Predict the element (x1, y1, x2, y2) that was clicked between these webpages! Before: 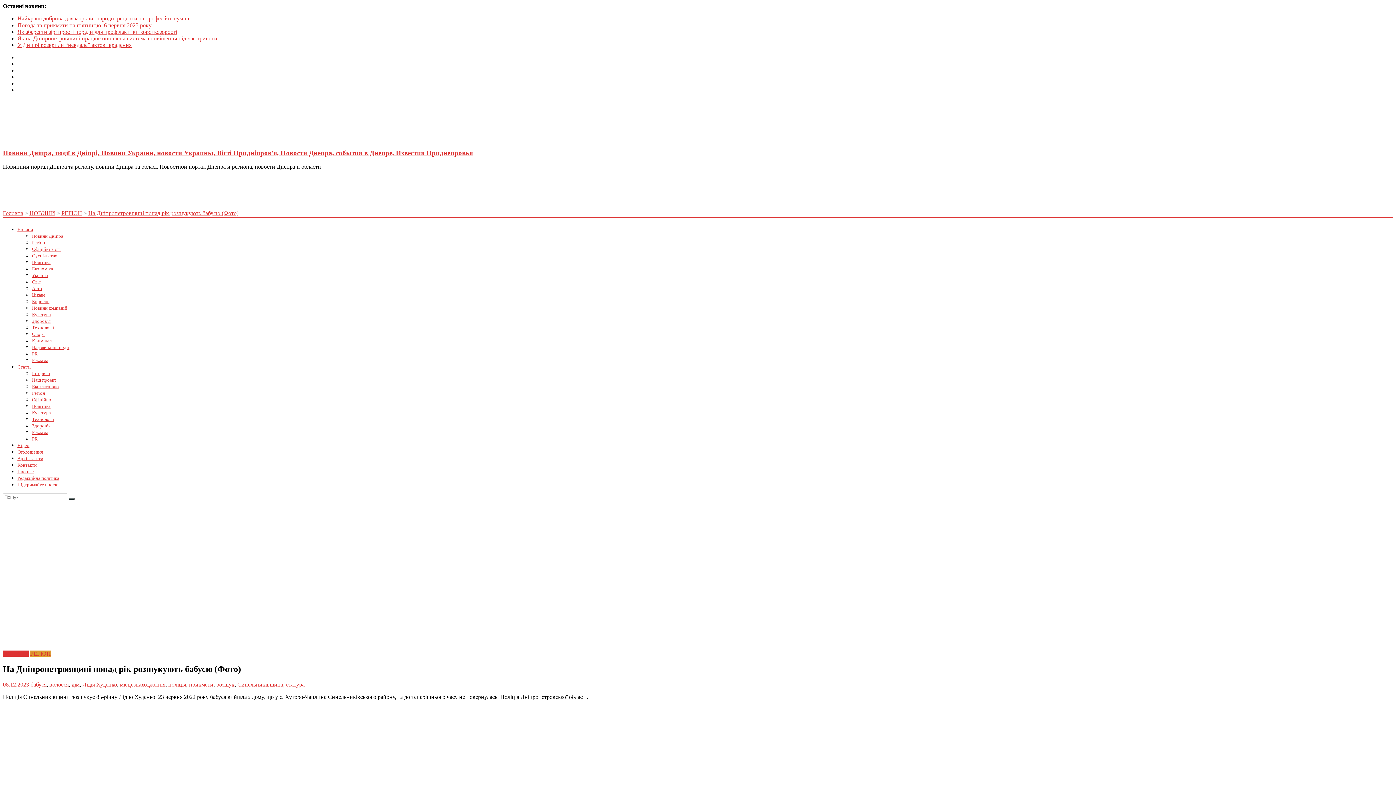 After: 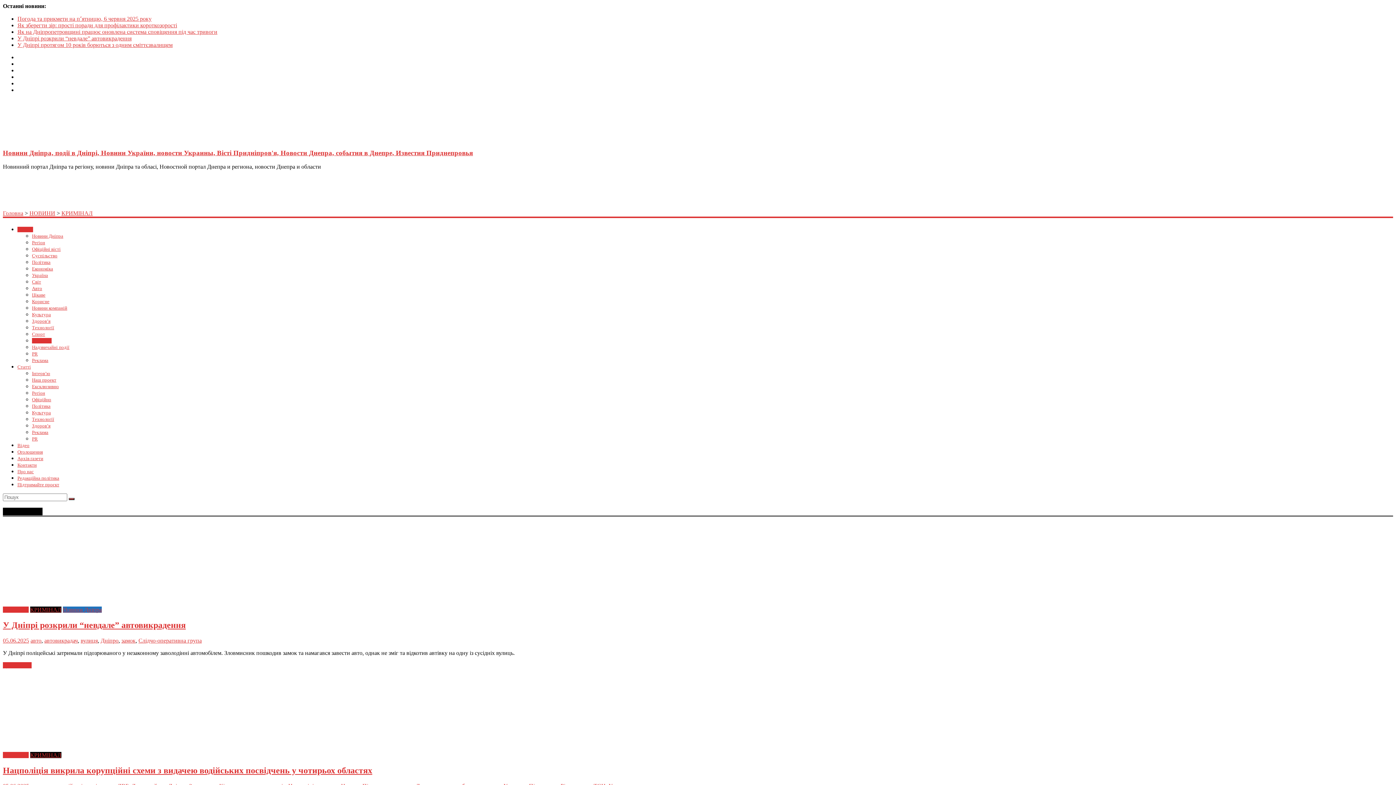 Action: label: Кримінал bbox: (32, 338, 51, 343)